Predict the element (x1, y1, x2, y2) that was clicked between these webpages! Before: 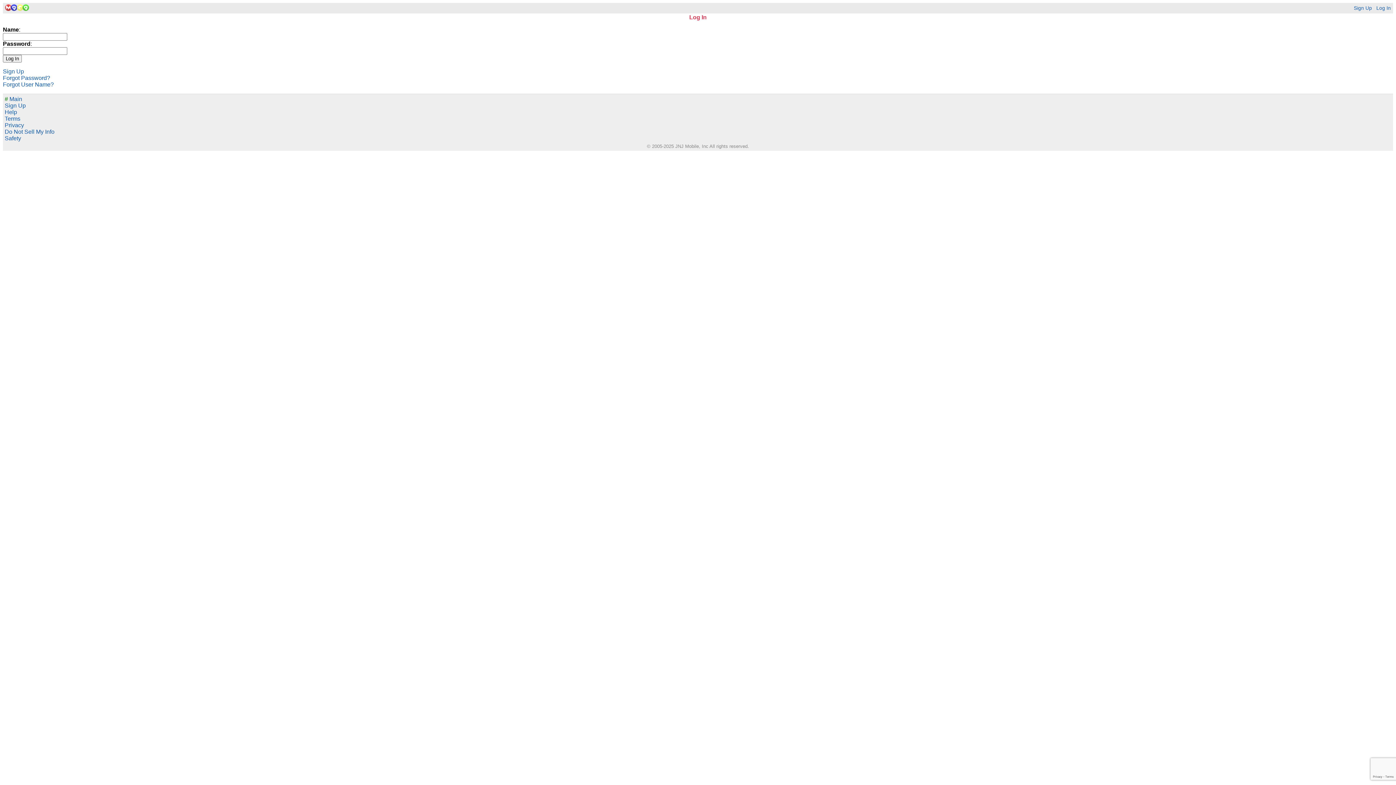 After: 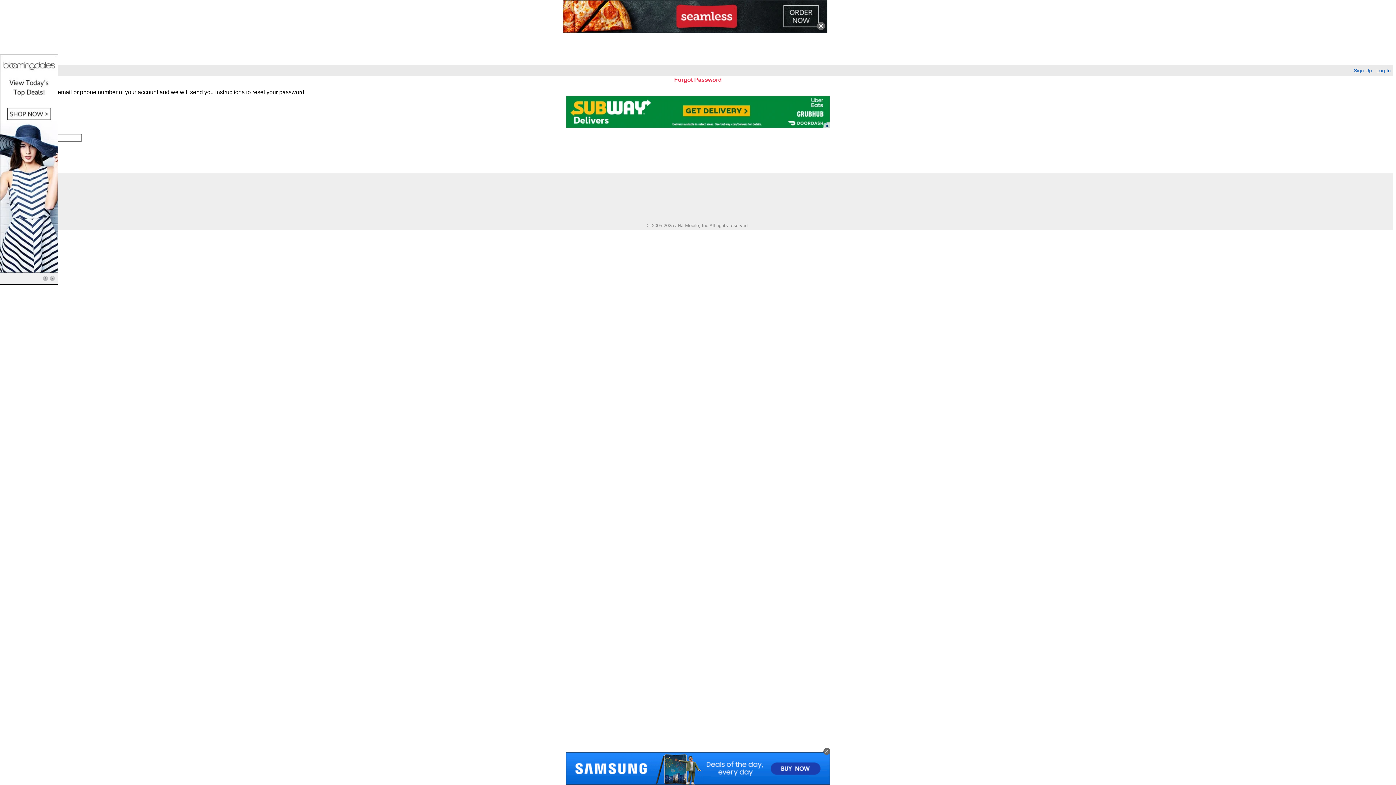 Action: label: Forgot Password? bbox: (2, 74, 50, 81)